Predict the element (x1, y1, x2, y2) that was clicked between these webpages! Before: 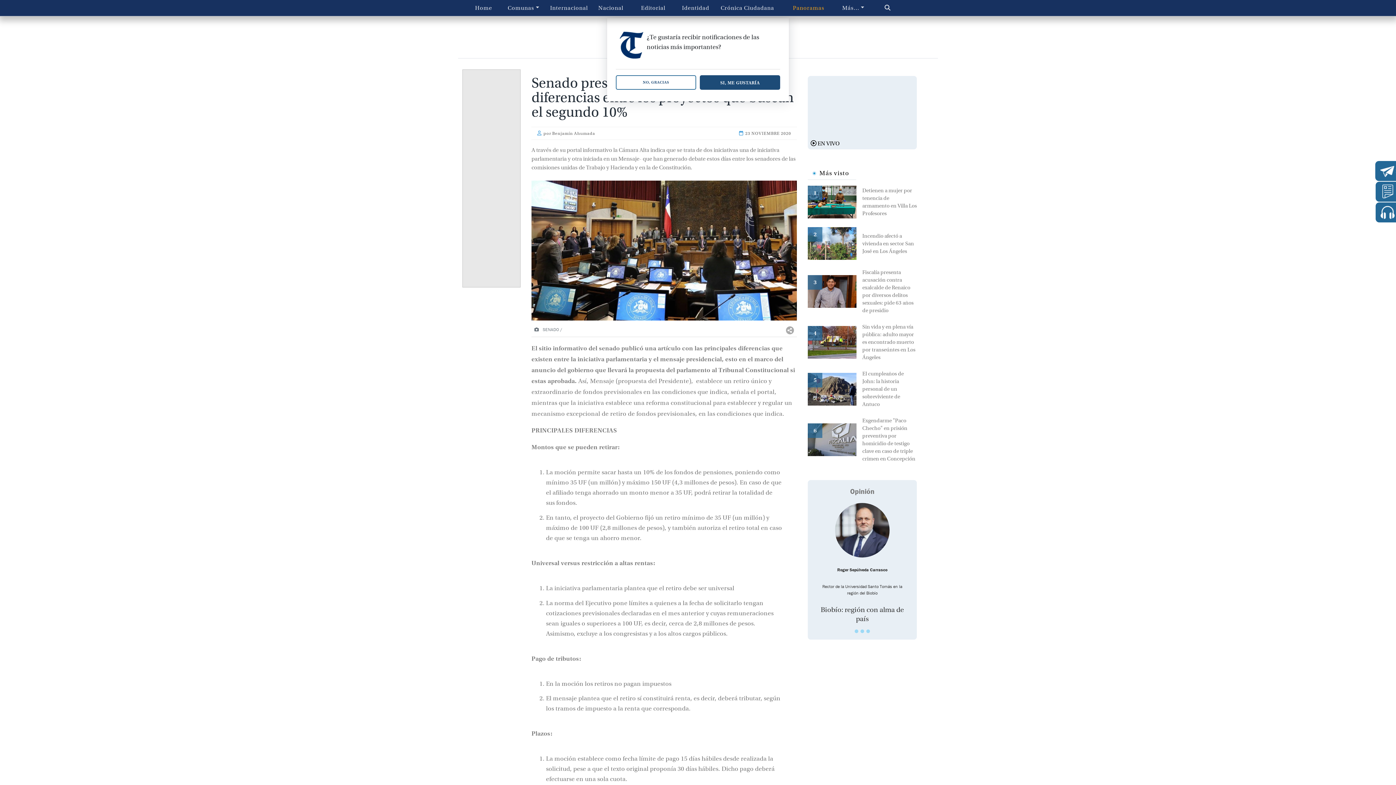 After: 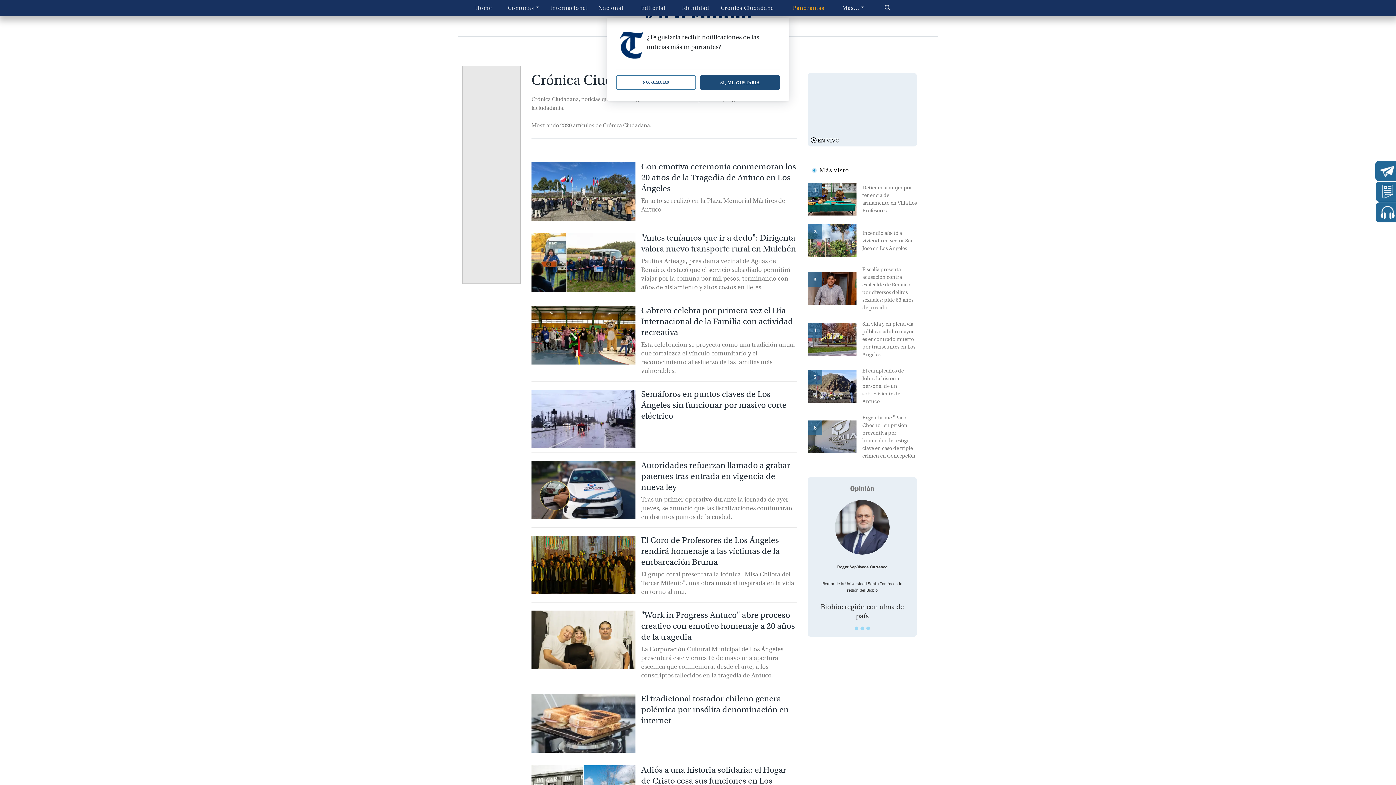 Action: bbox: (717, 0, 778, 15) label: Crónica Ciudadana